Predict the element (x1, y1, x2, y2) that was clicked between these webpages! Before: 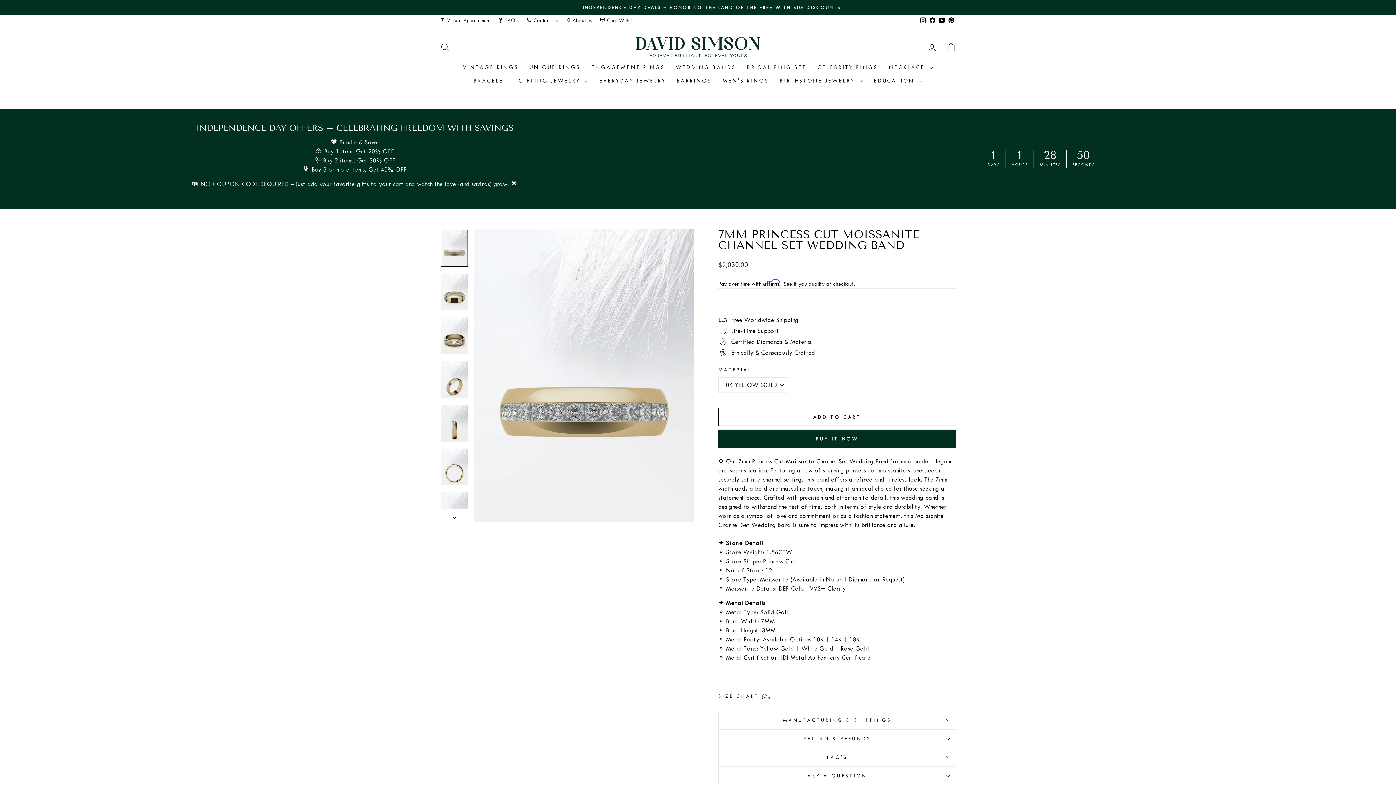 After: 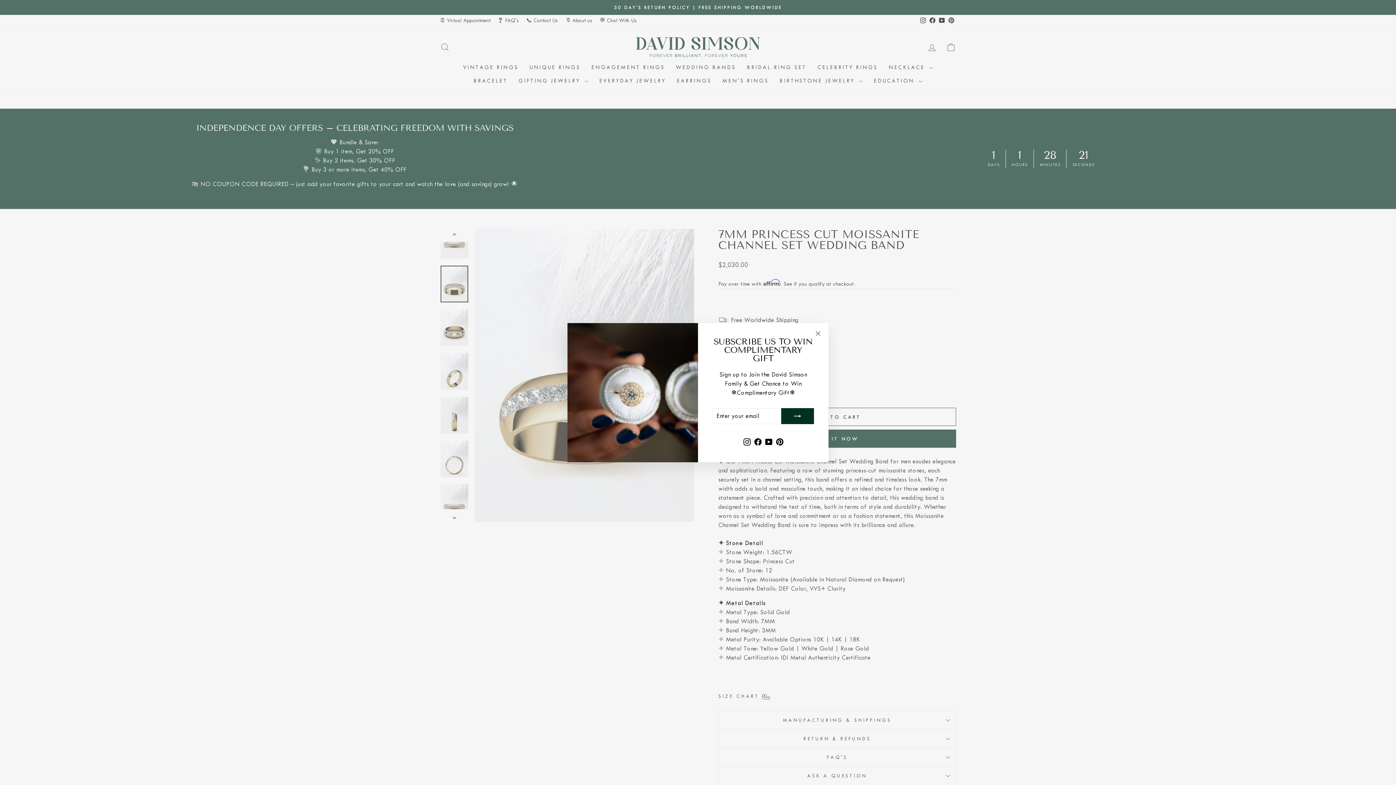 Action: bbox: (440, 273, 468, 310)